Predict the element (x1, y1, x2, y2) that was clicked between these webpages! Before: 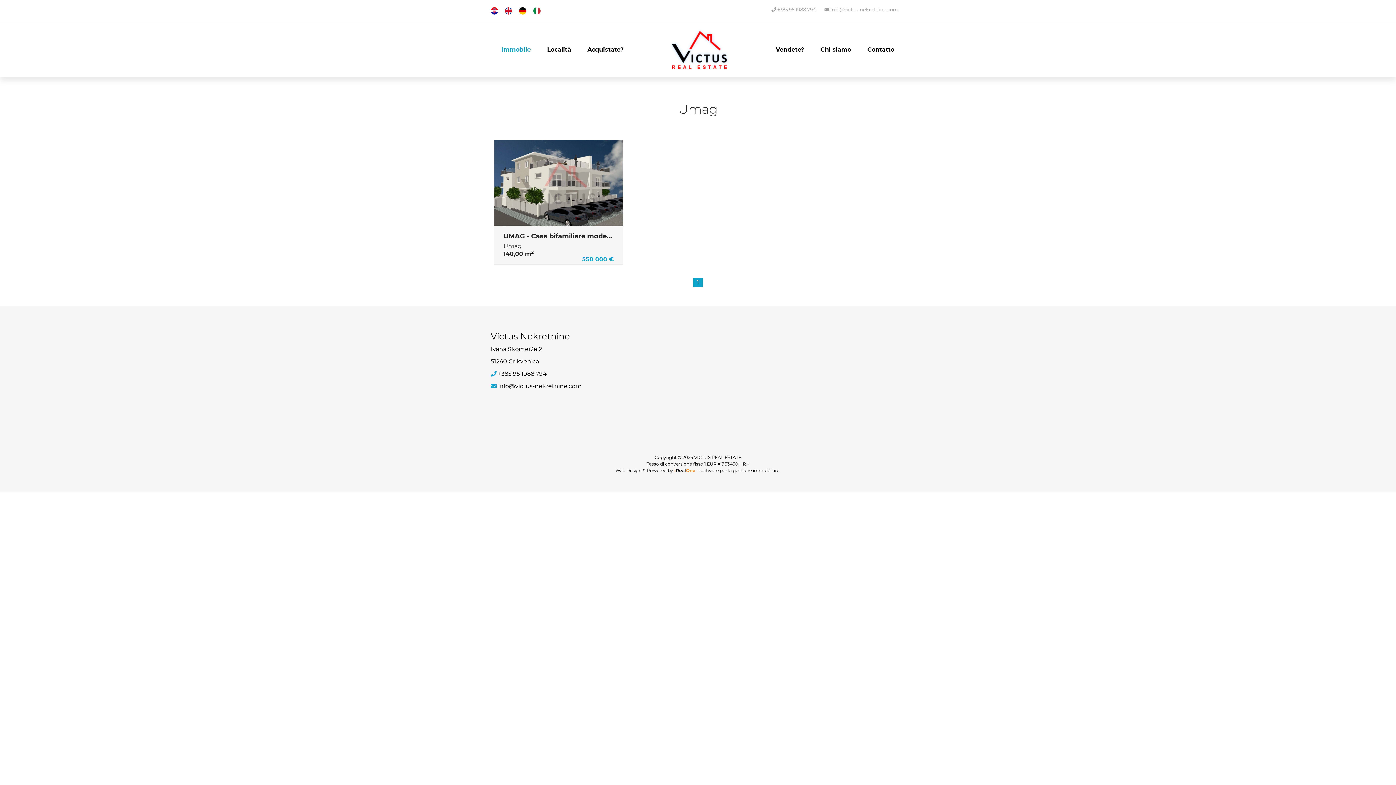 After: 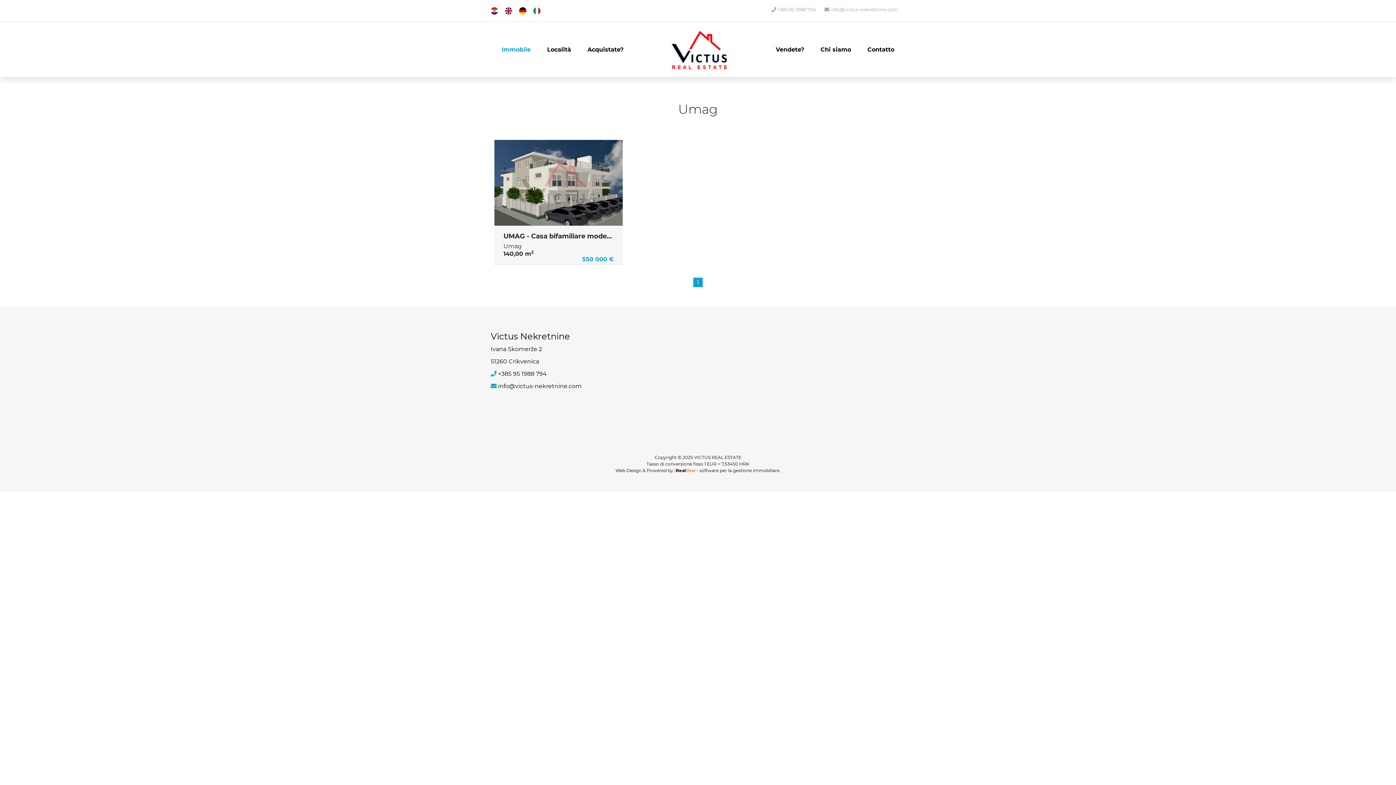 Action: label: 1 bbox: (693, 277, 702, 287)